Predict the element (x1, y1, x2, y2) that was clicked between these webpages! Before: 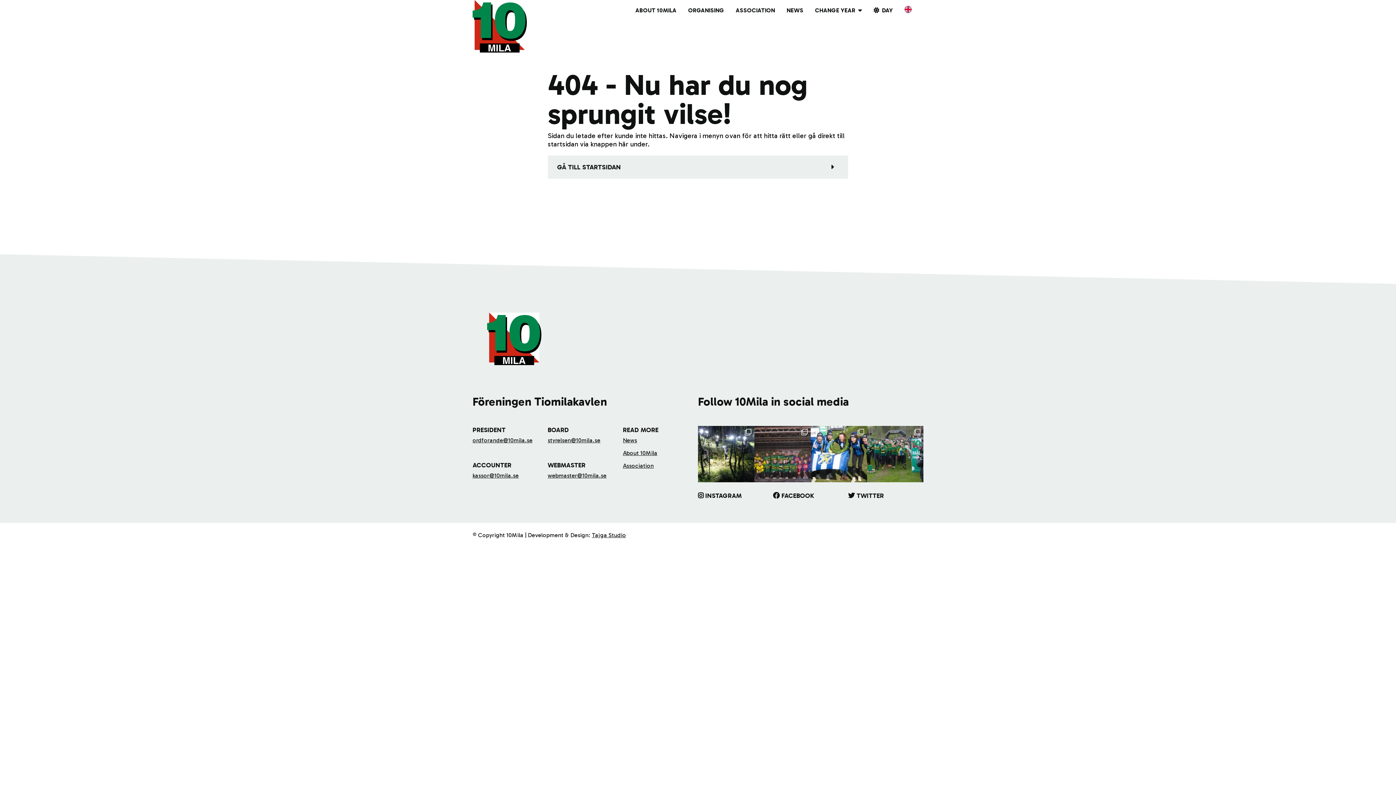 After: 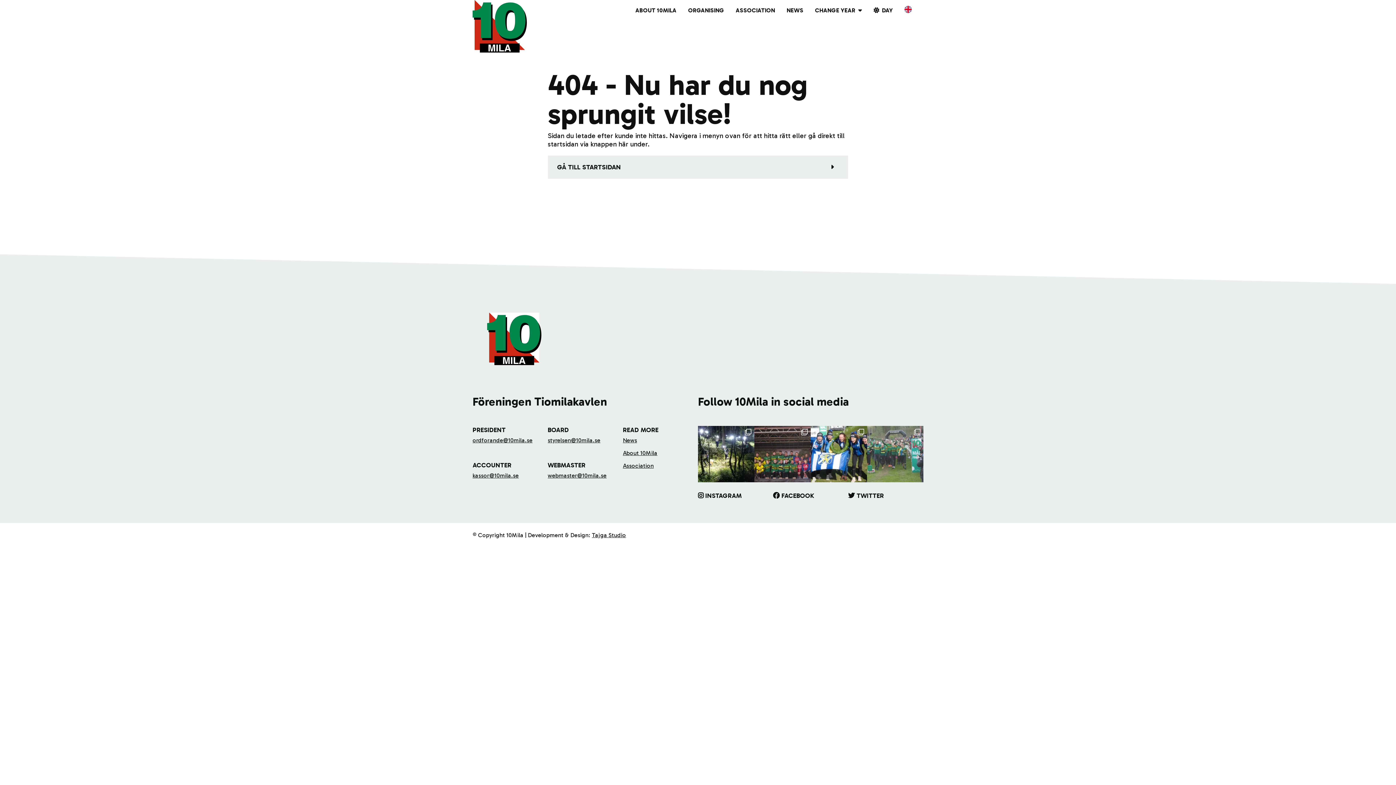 Action: bbox: (867, 426, 923, 482) label: NTNUI vinner herrkavlen i 10MILA 2025! En mycket s